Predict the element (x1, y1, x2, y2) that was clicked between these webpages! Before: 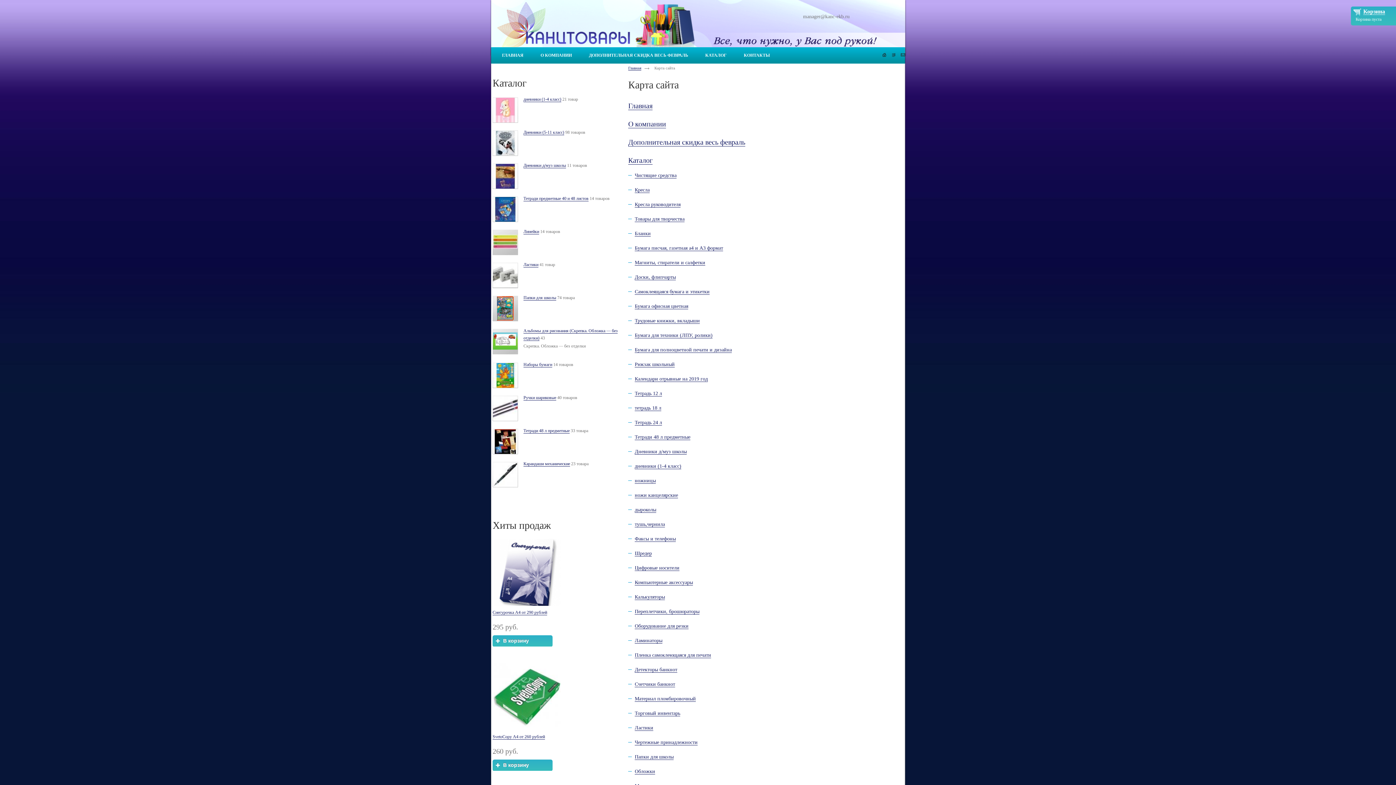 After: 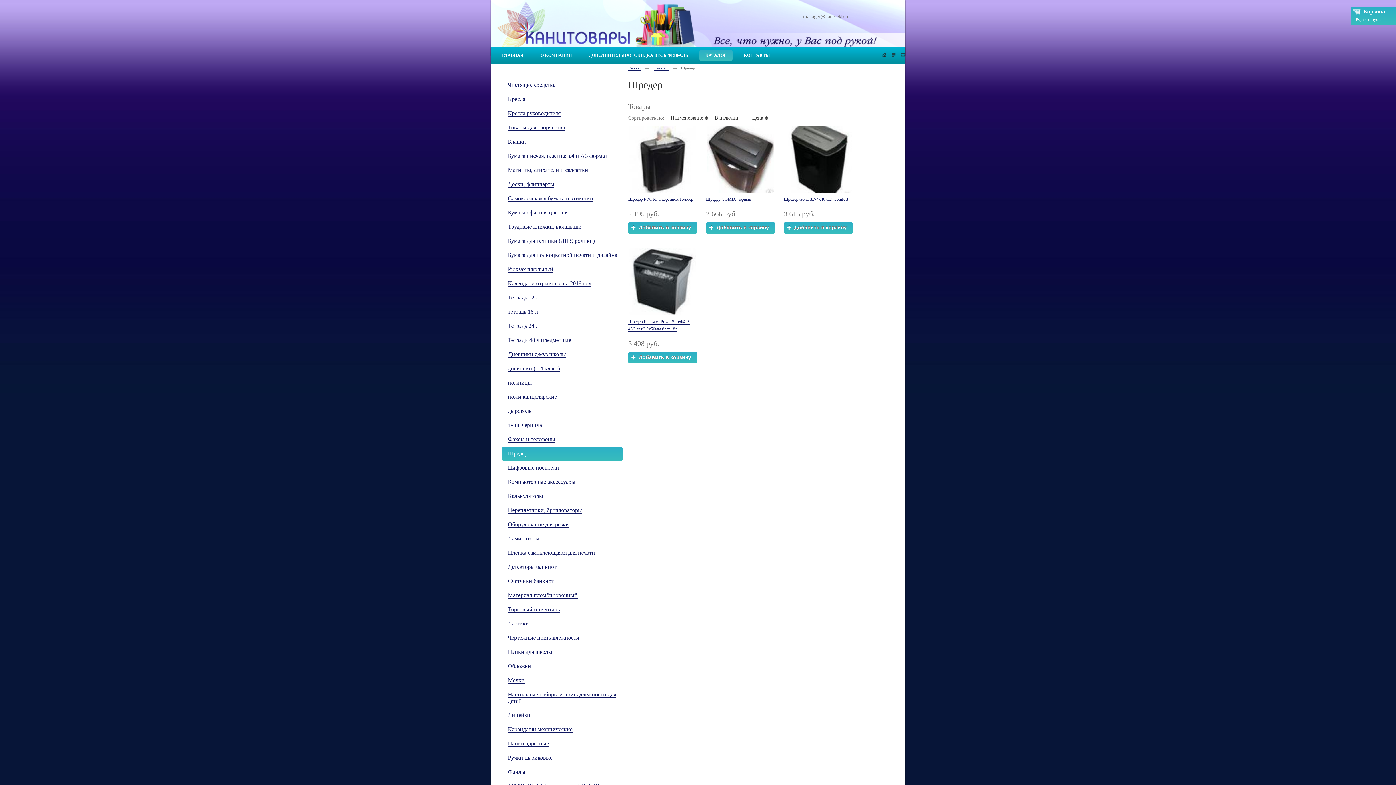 Action: label: Шредер bbox: (634, 550, 652, 556)